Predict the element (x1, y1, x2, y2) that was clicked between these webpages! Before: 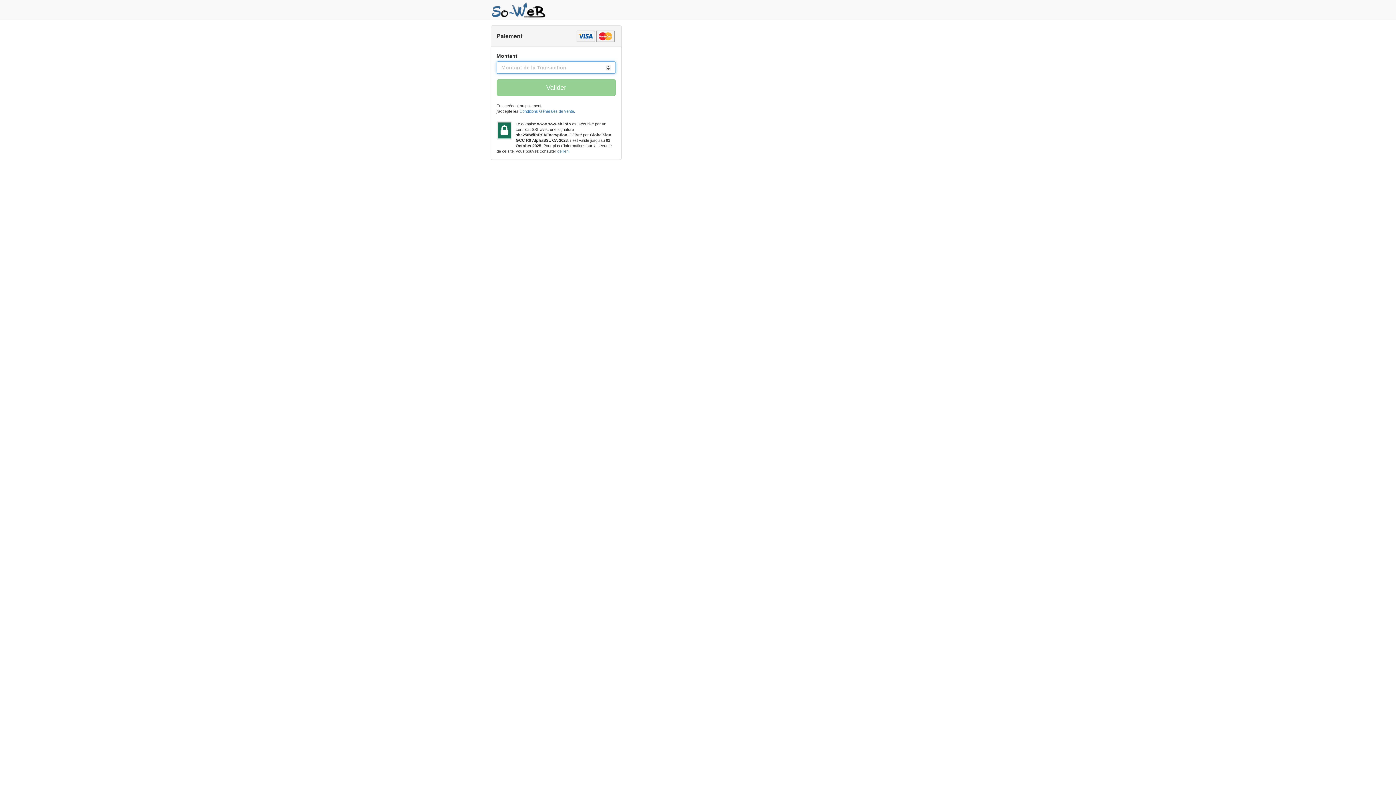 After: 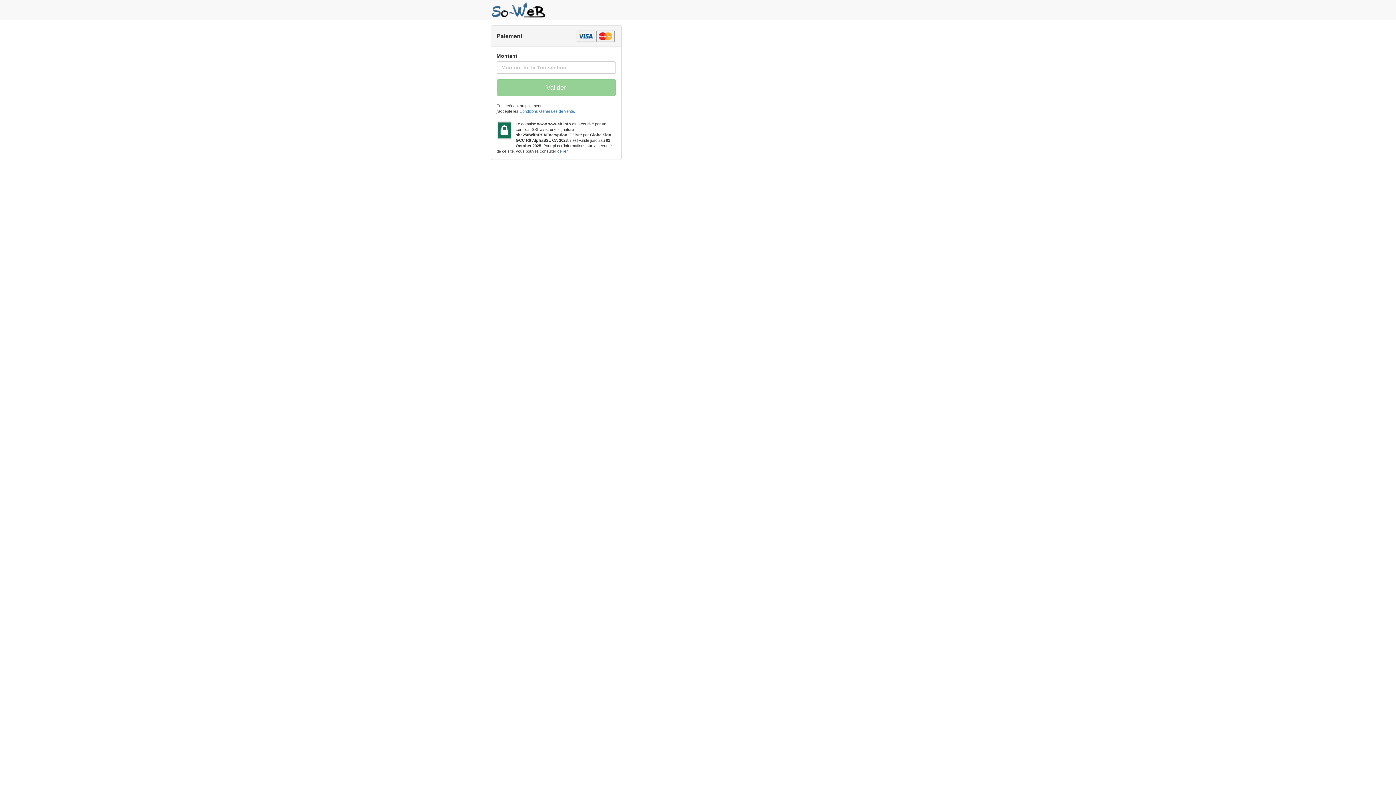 Action: bbox: (557, 149, 568, 153) label: ce lien